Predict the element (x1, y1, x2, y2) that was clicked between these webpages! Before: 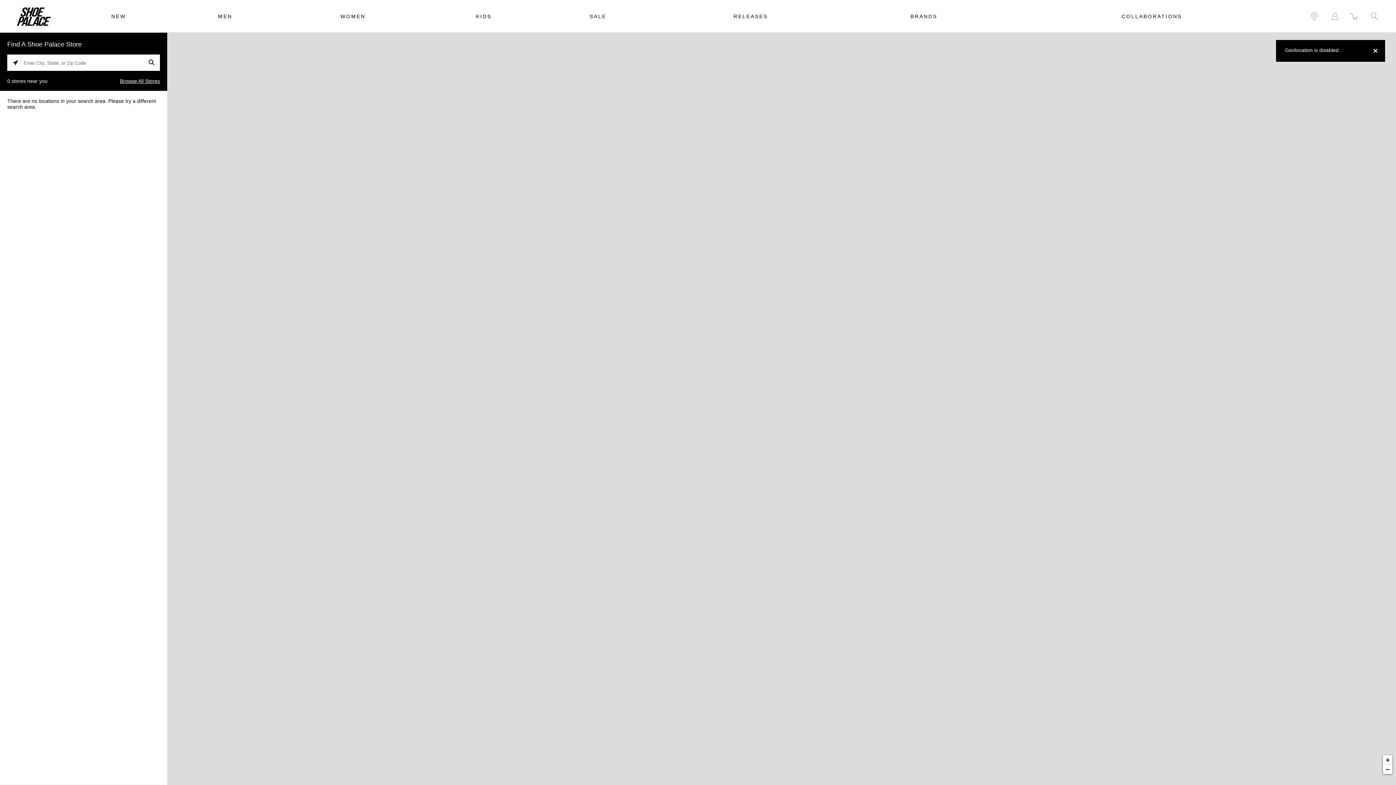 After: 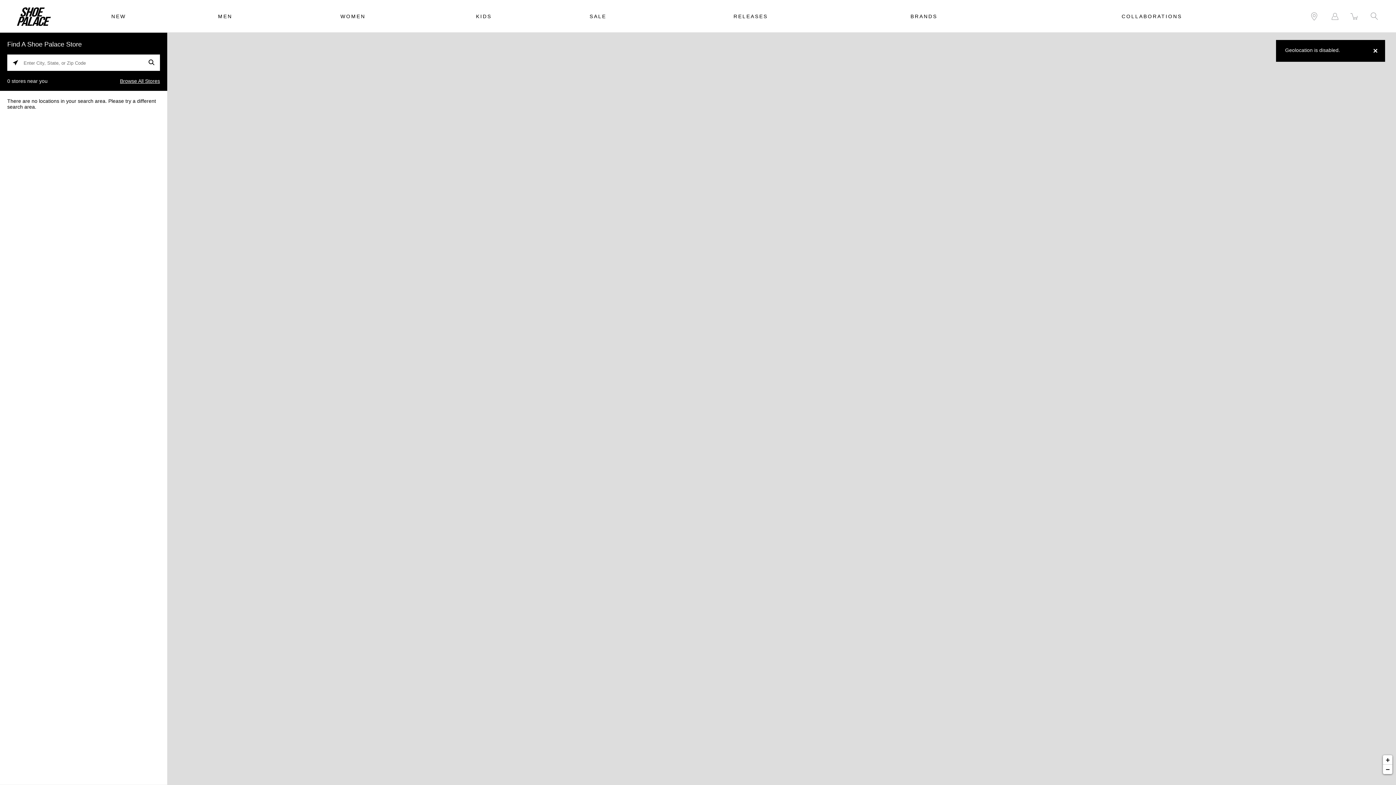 Action: bbox: (7, 54, 23, 70) label: Click to search locations near you